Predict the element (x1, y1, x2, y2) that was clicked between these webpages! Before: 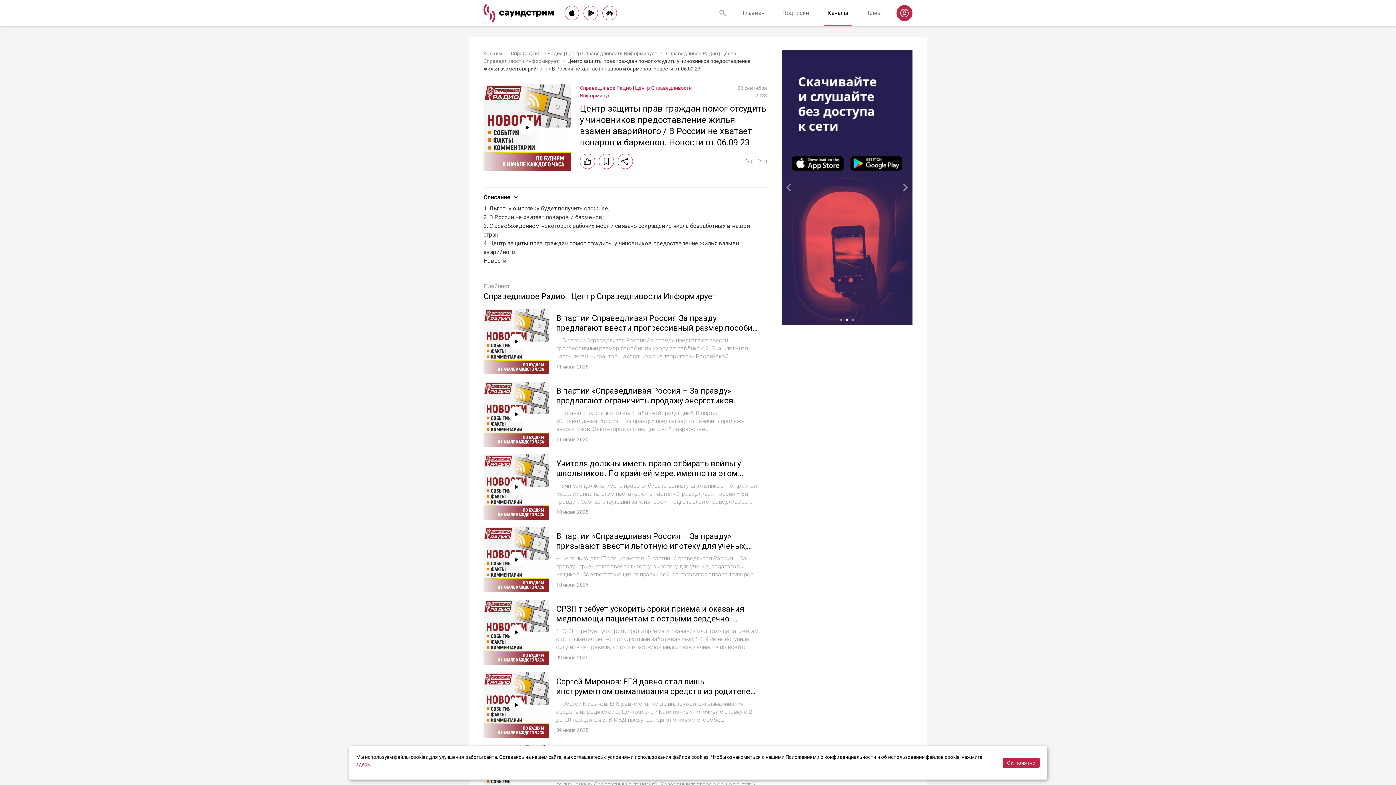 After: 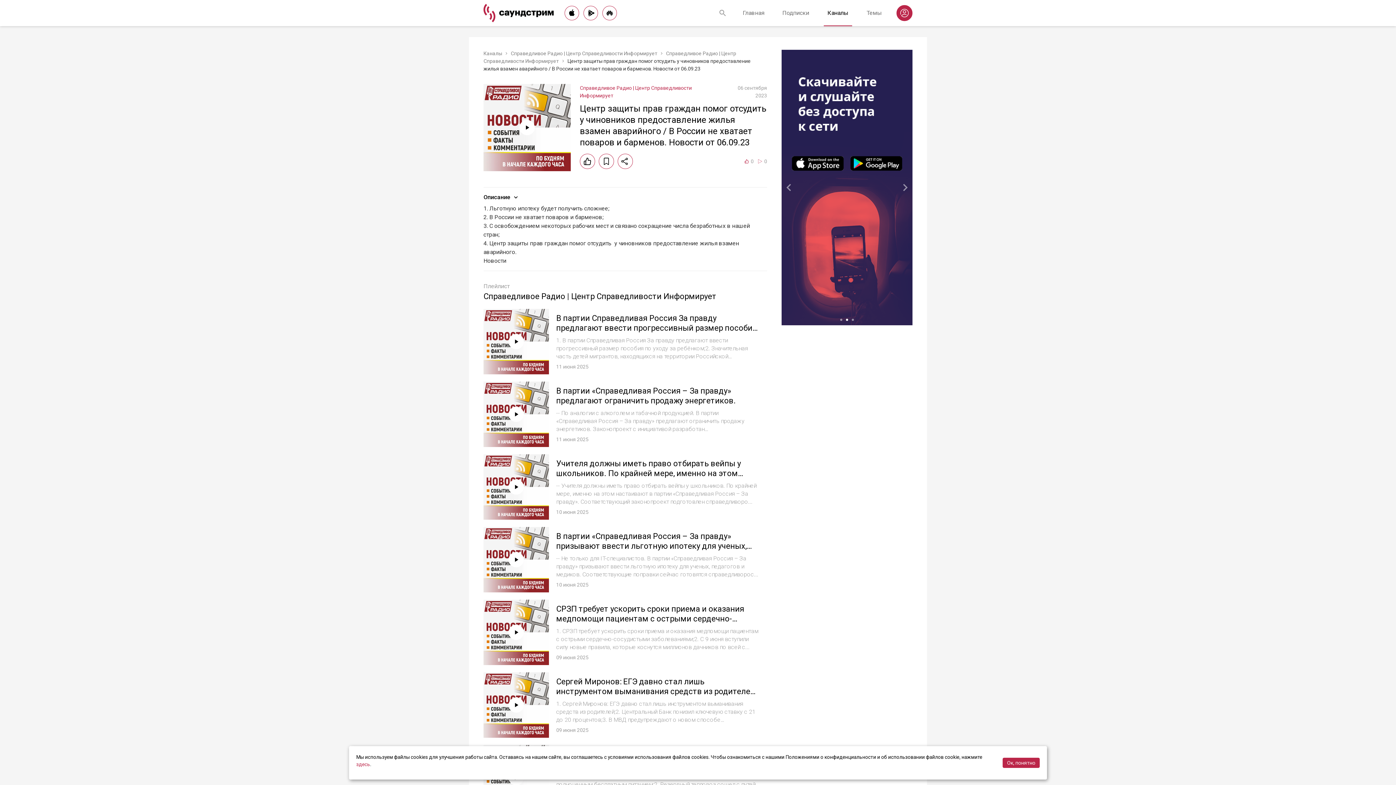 Action: bbox: (846, 318, 848, 321) label: item 1